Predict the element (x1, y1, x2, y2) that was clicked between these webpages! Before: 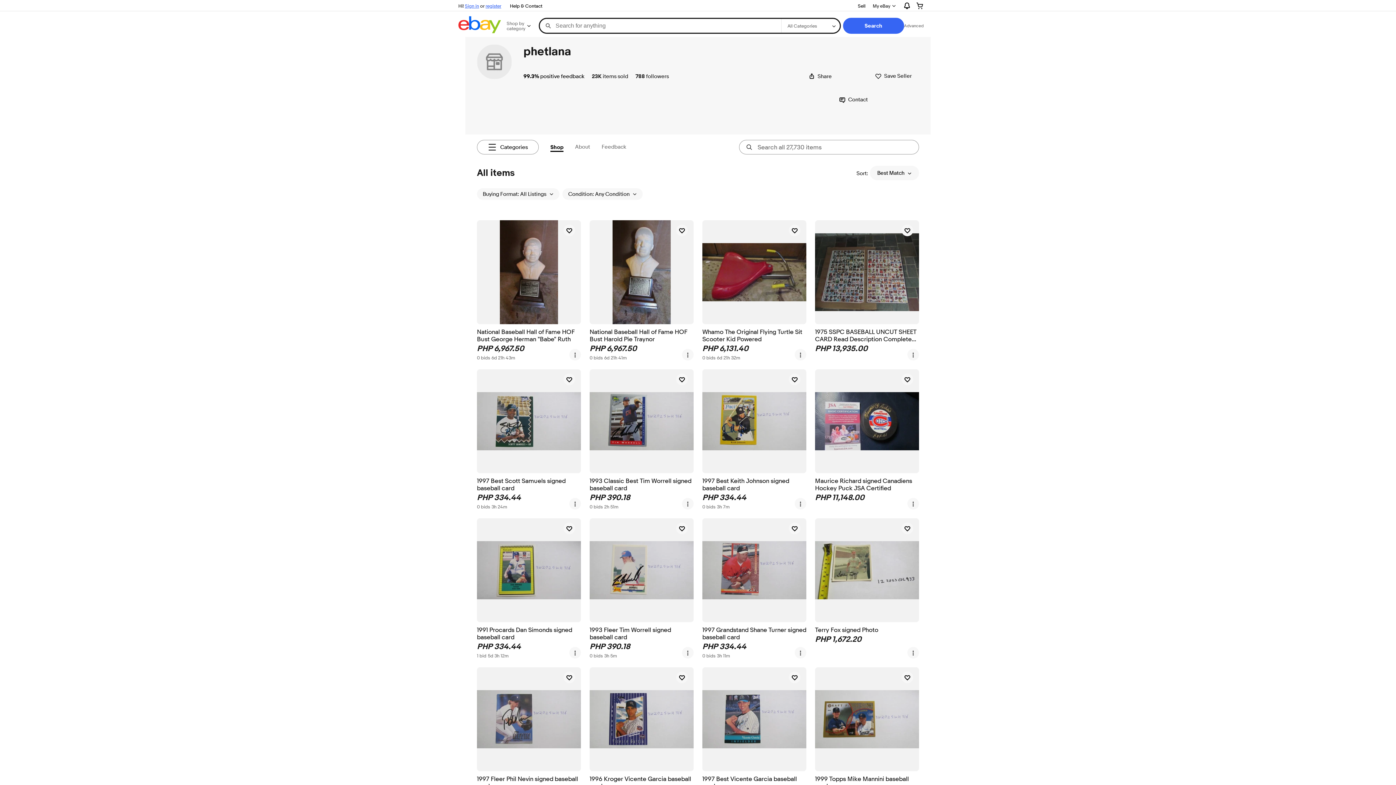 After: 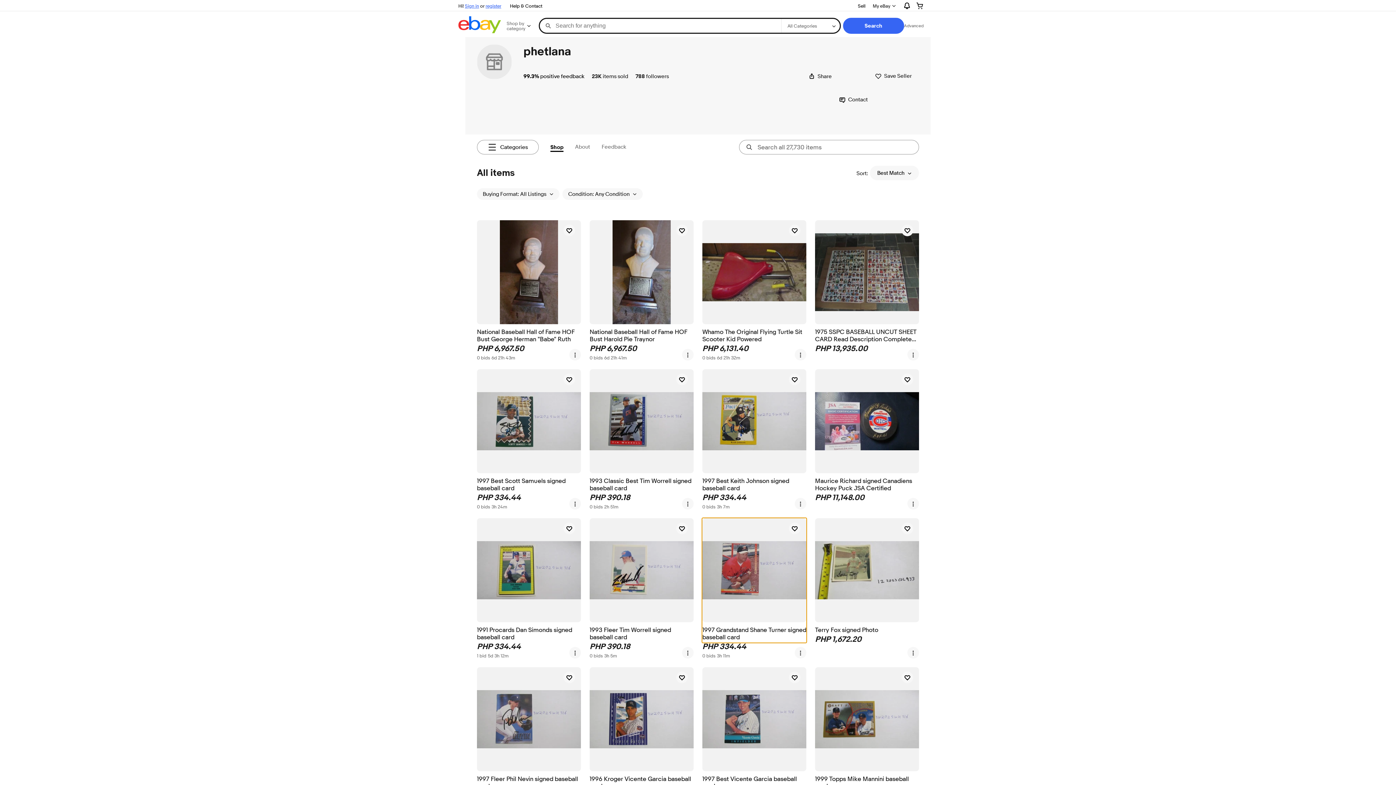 Action: label: 1997 Grandstand Shane Turner signed baseball card bbox: (702, 518, 806, 642)